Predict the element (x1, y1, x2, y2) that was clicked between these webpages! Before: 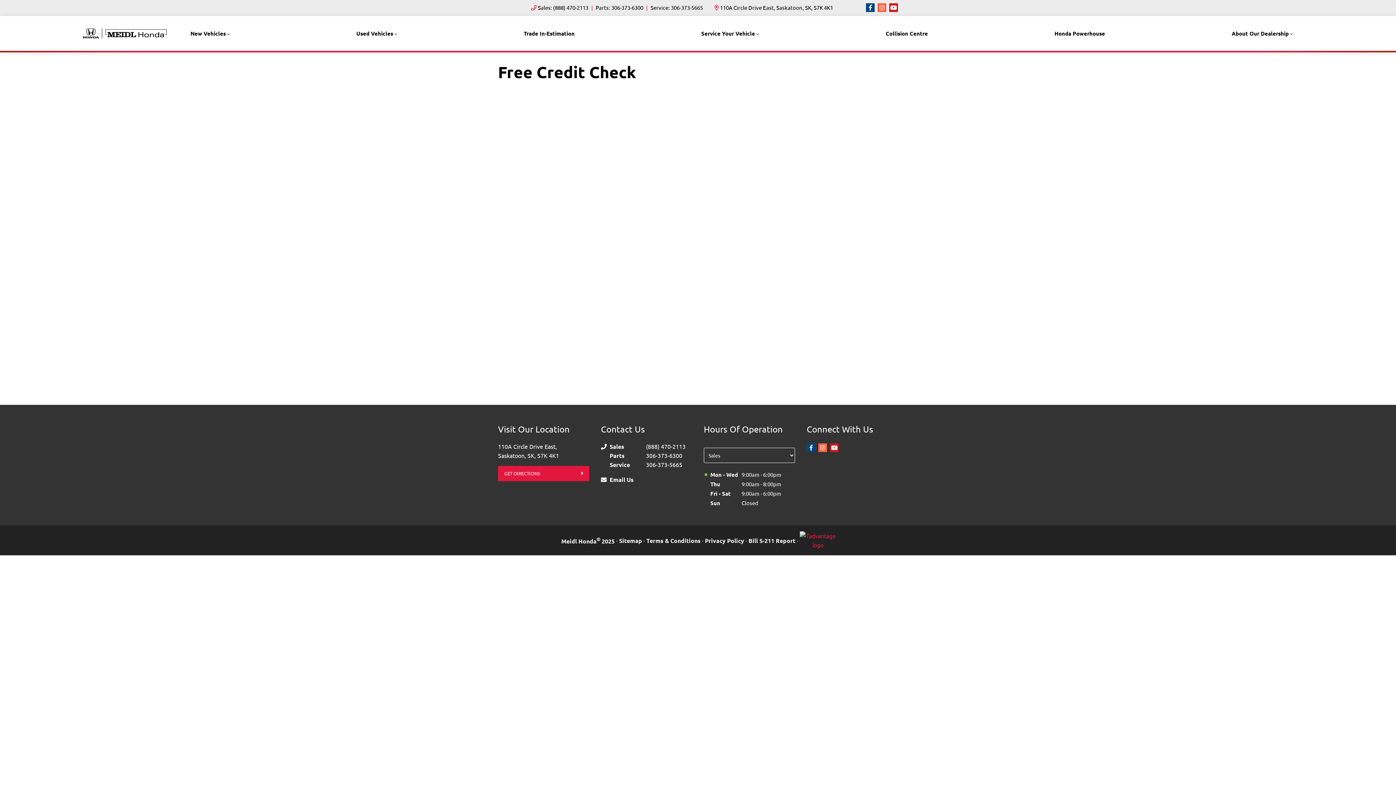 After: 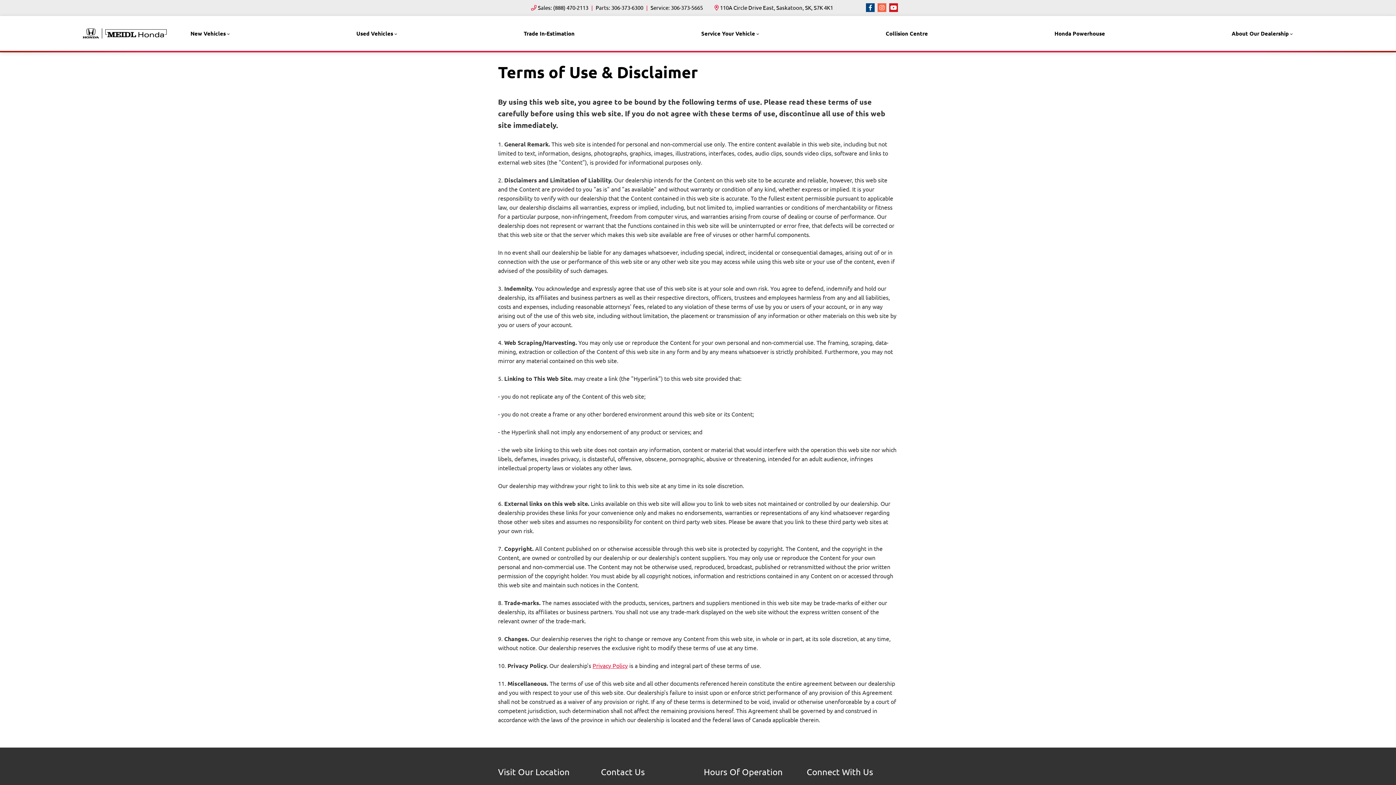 Action: label: Terms & Conditions bbox: (646, 536, 700, 545)